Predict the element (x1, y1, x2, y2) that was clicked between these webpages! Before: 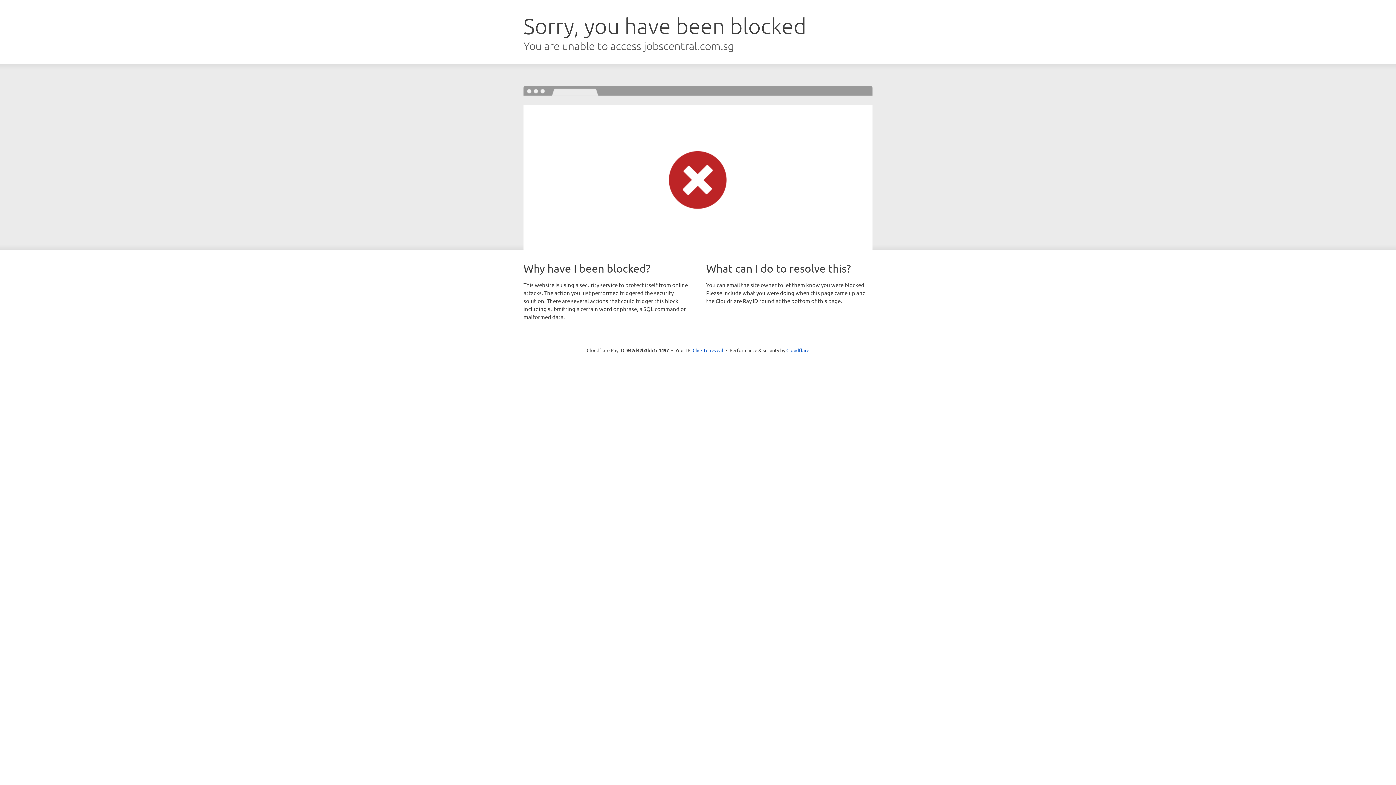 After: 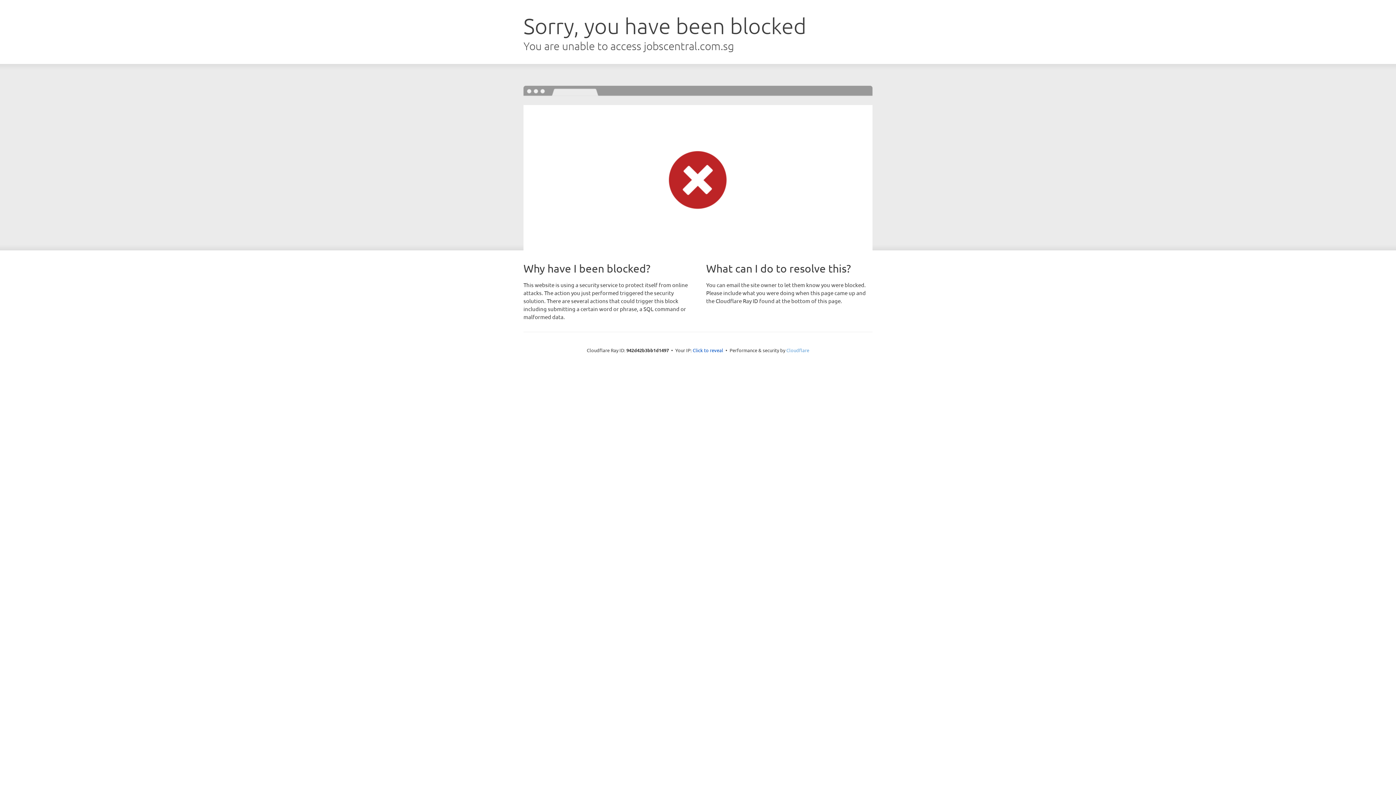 Action: bbox: (786, 347, 809, 353) label: Cloudflare